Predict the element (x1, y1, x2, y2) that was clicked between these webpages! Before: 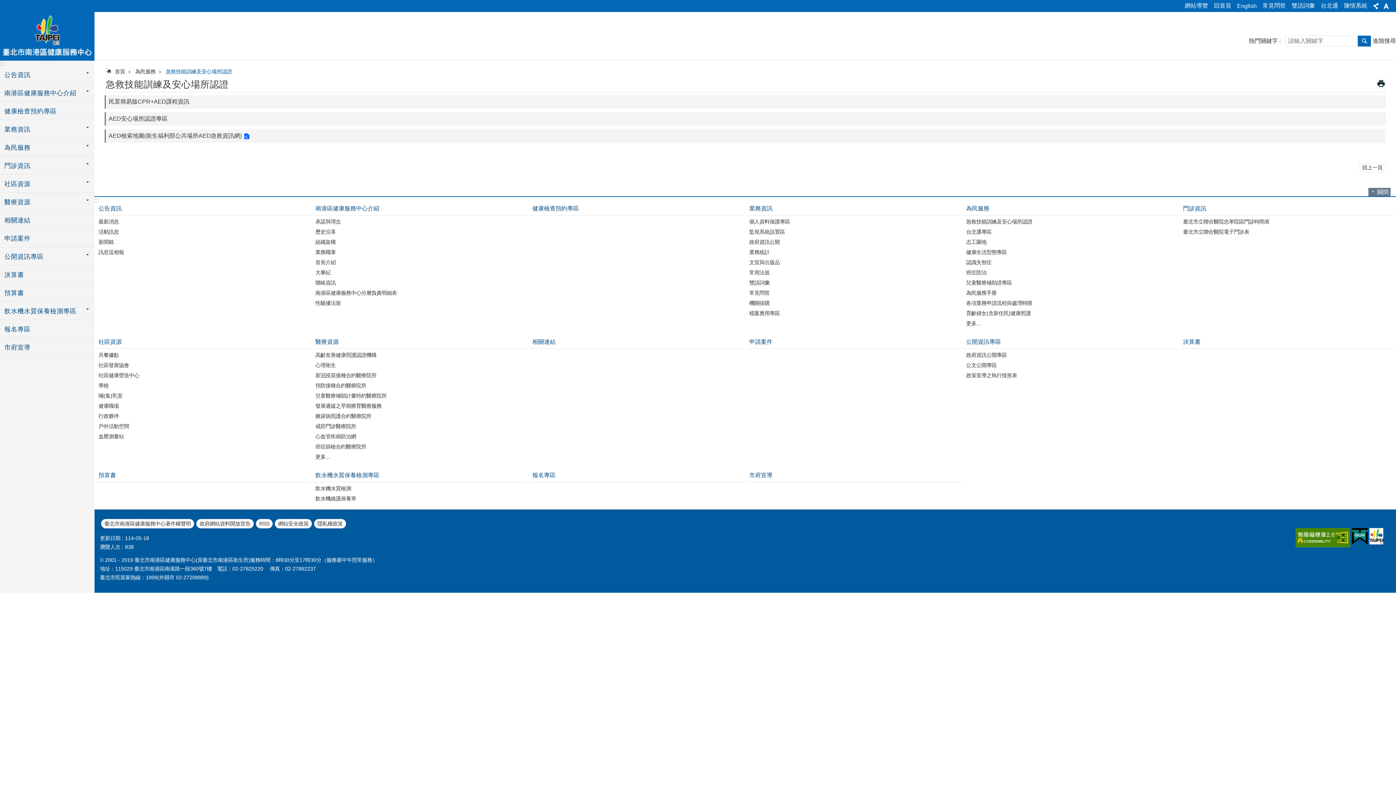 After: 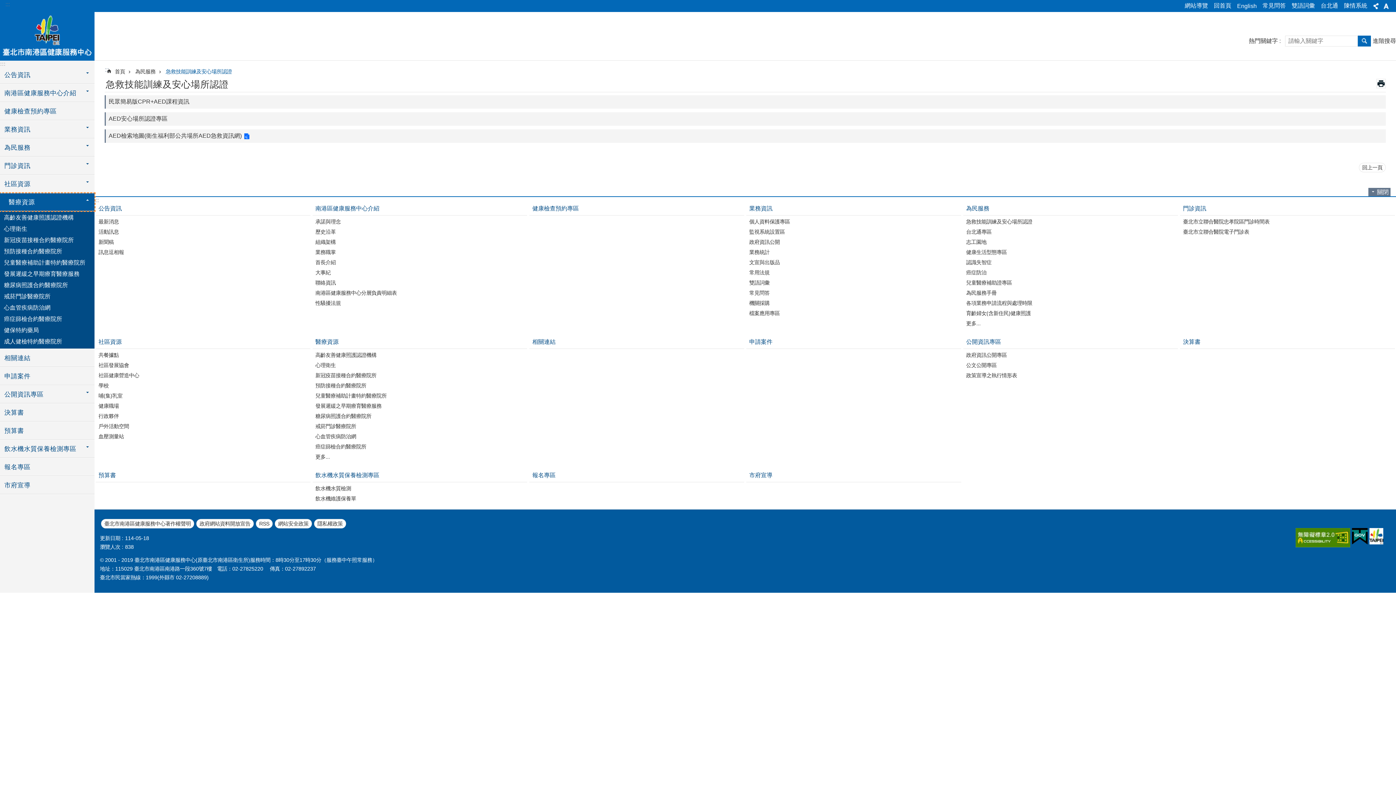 Action: bbox: (0, 193, 94, 210) label: 醫療資源